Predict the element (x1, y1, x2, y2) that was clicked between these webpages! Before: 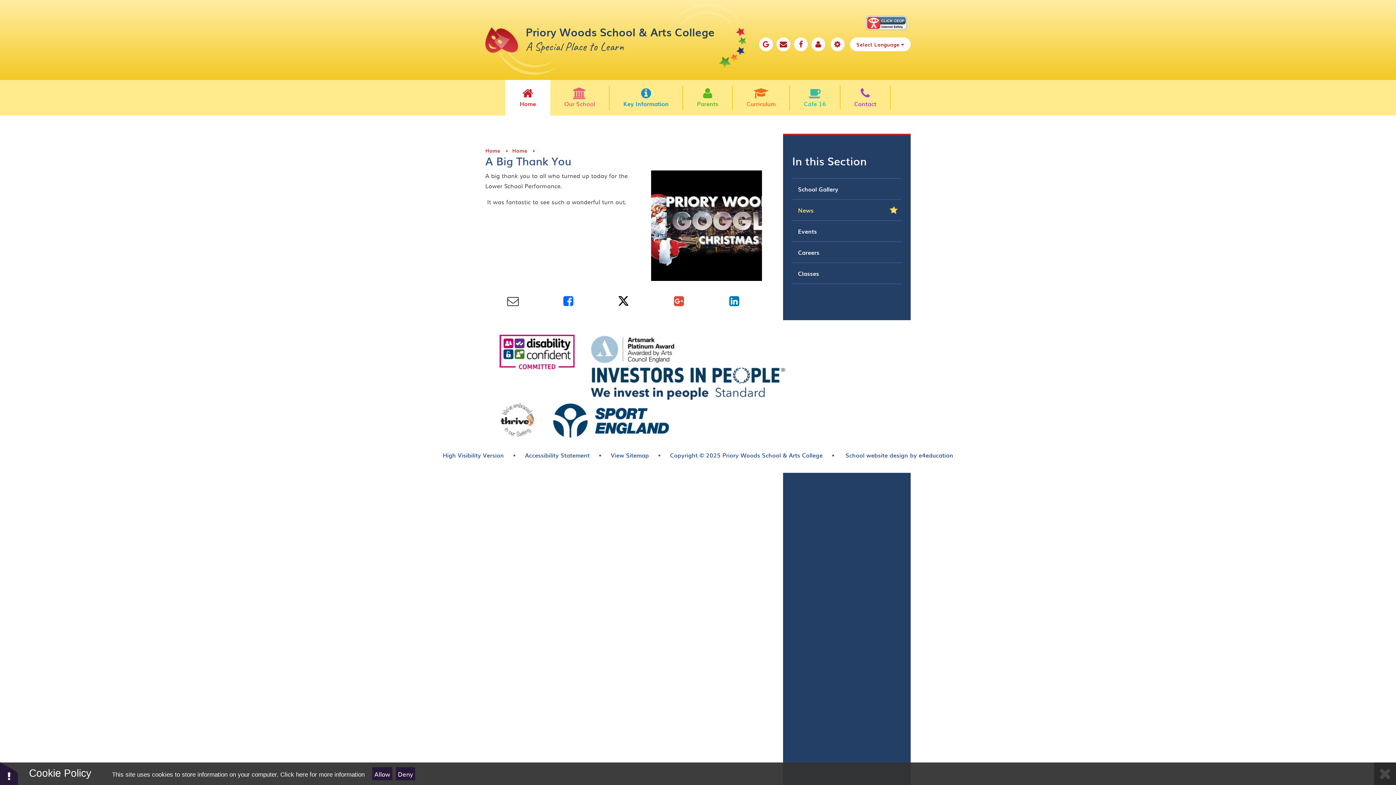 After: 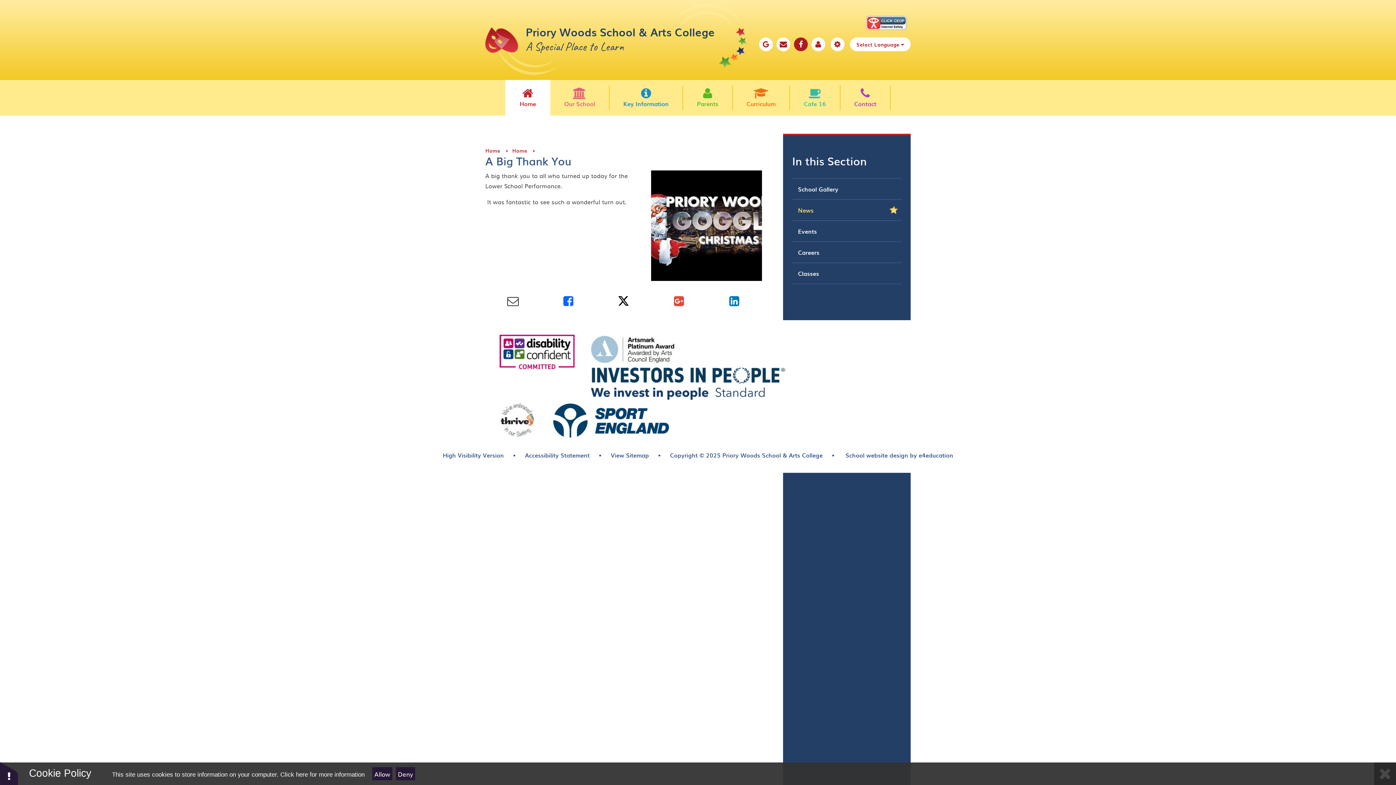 Action: bbox: (794, 37, 807, 51)